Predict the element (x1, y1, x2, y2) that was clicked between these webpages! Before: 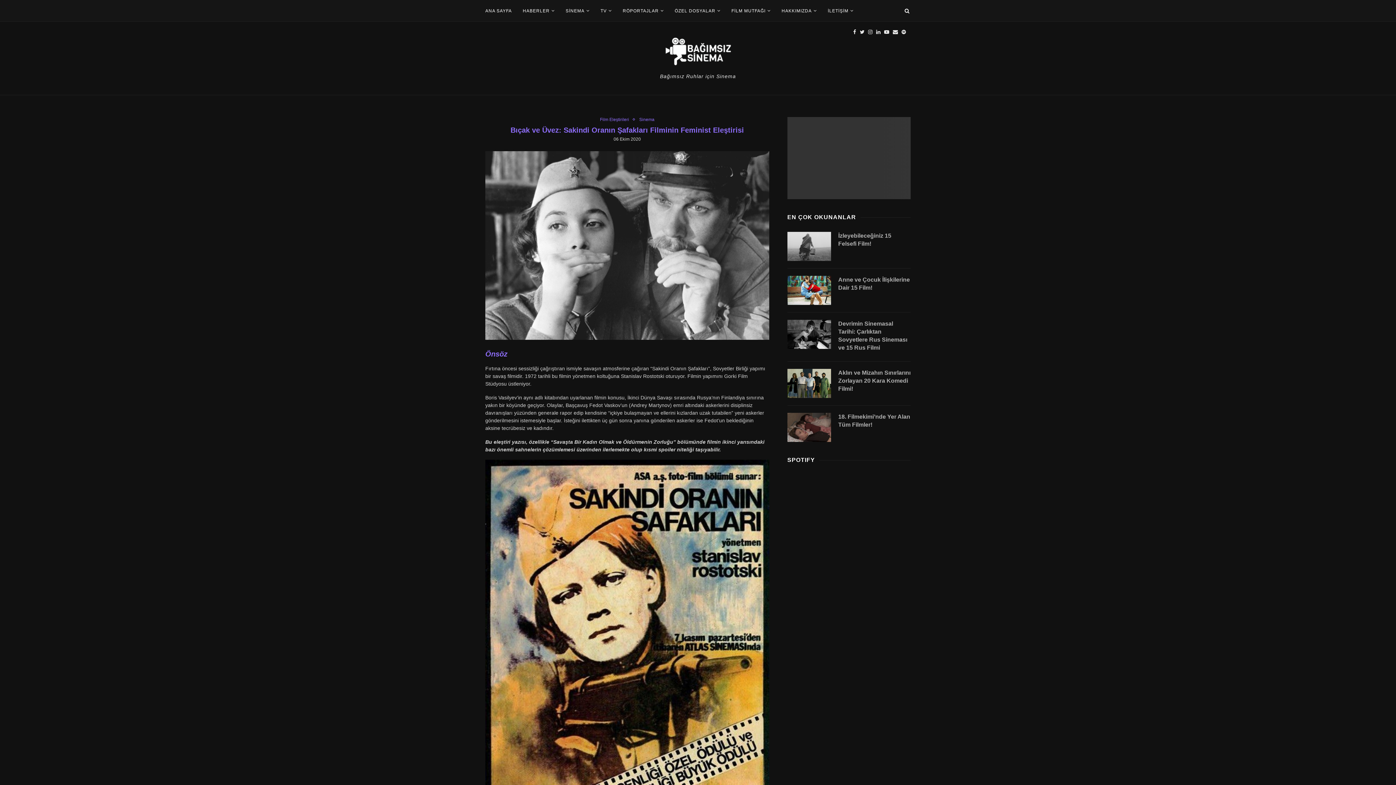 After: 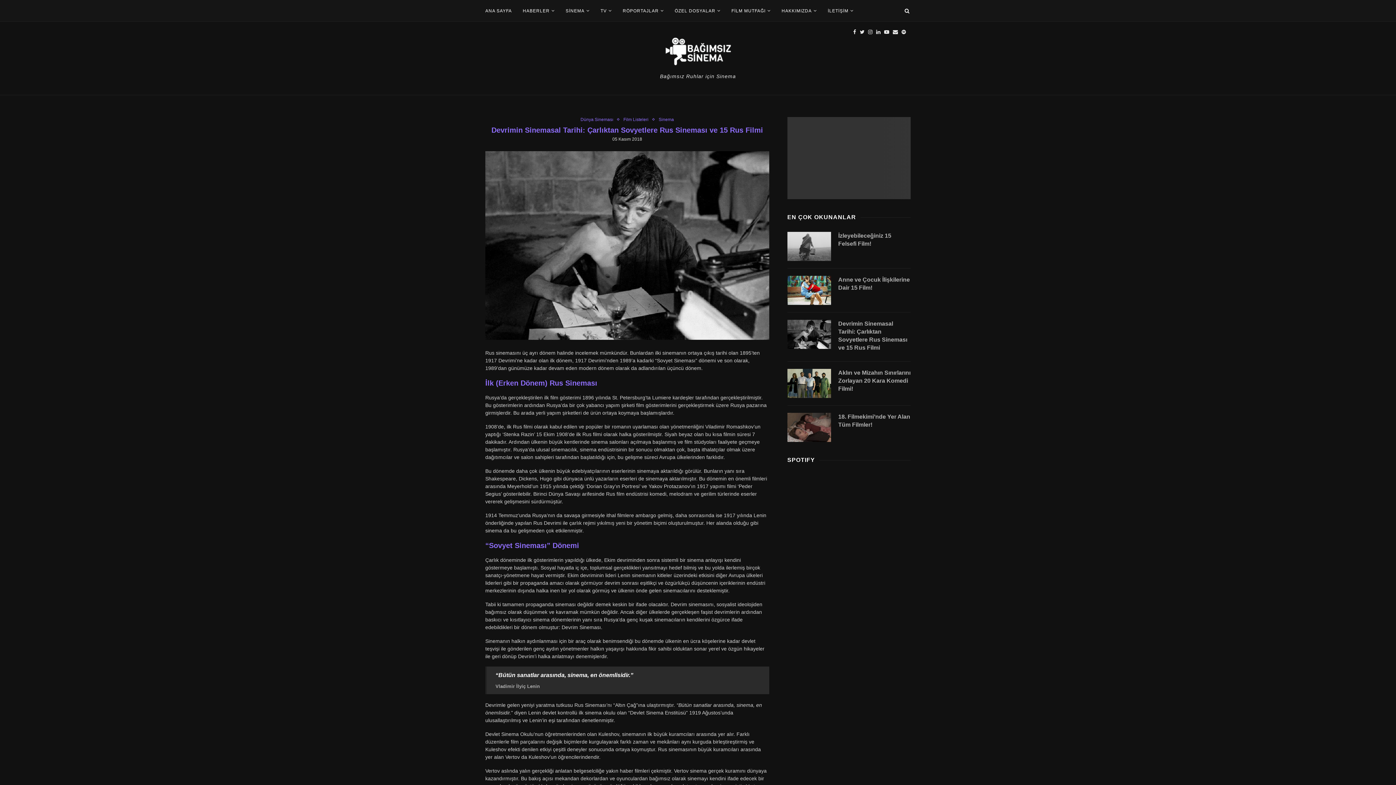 Action: bbox: (787, 320, 831, 349)